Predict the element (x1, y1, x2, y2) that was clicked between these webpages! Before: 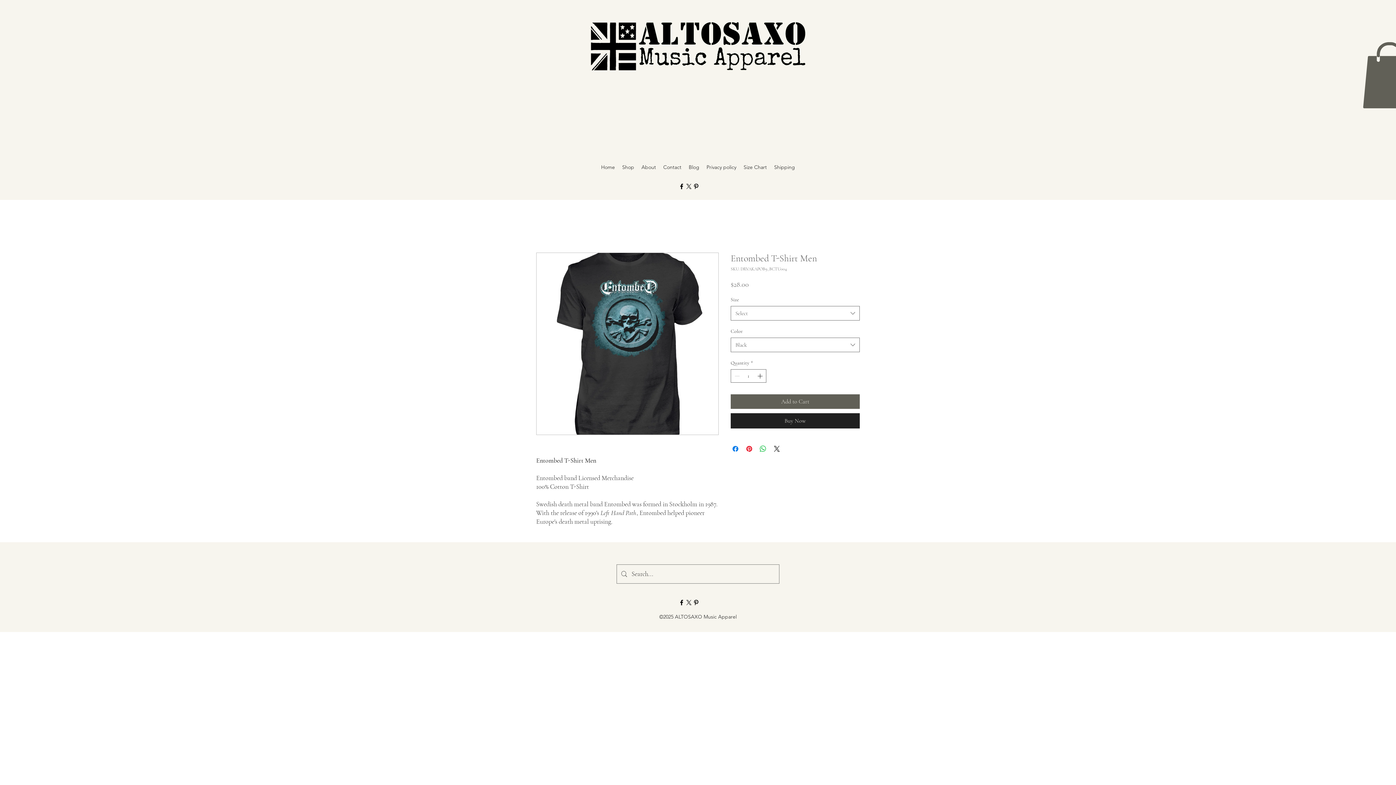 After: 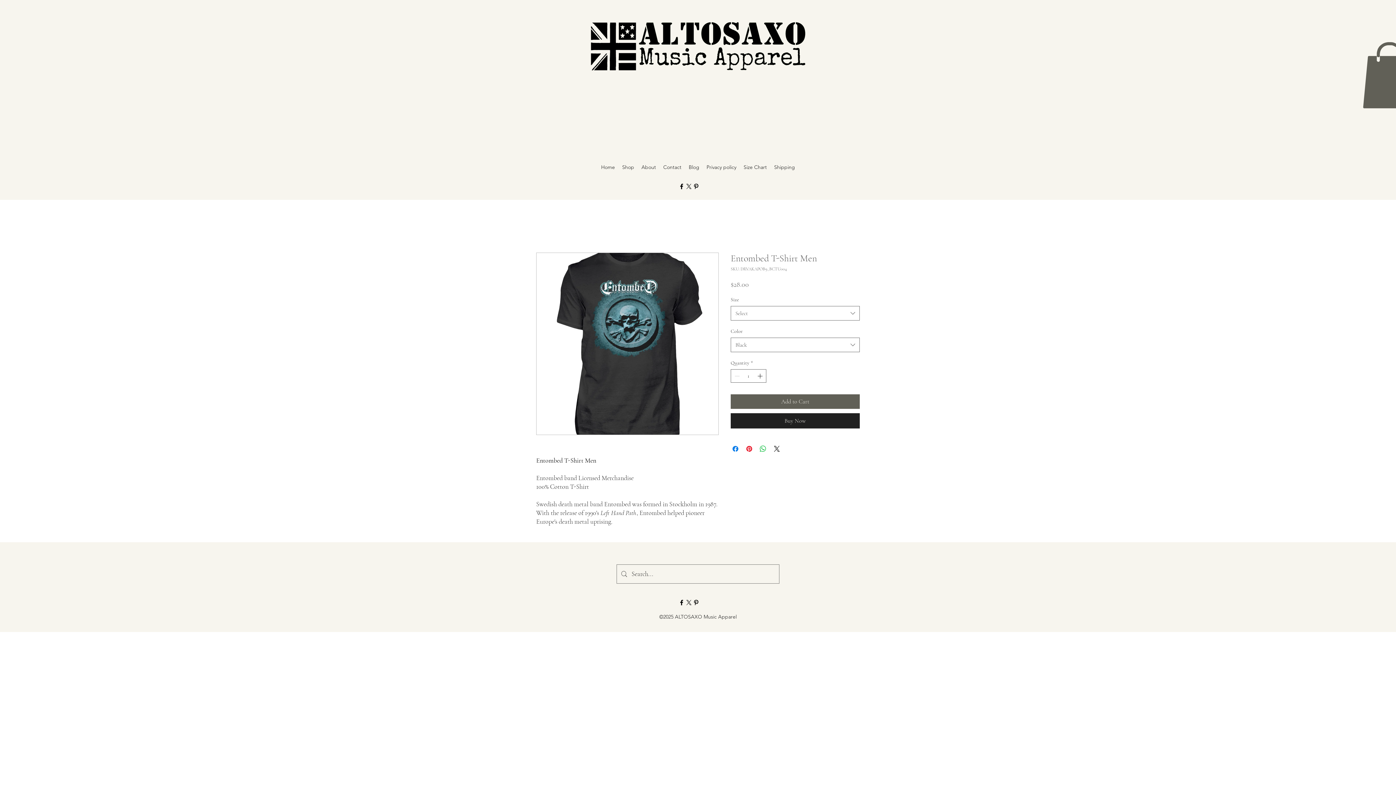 Action: label: alt.text.label.Pinterest bbox: (692, 599, 700, 606)